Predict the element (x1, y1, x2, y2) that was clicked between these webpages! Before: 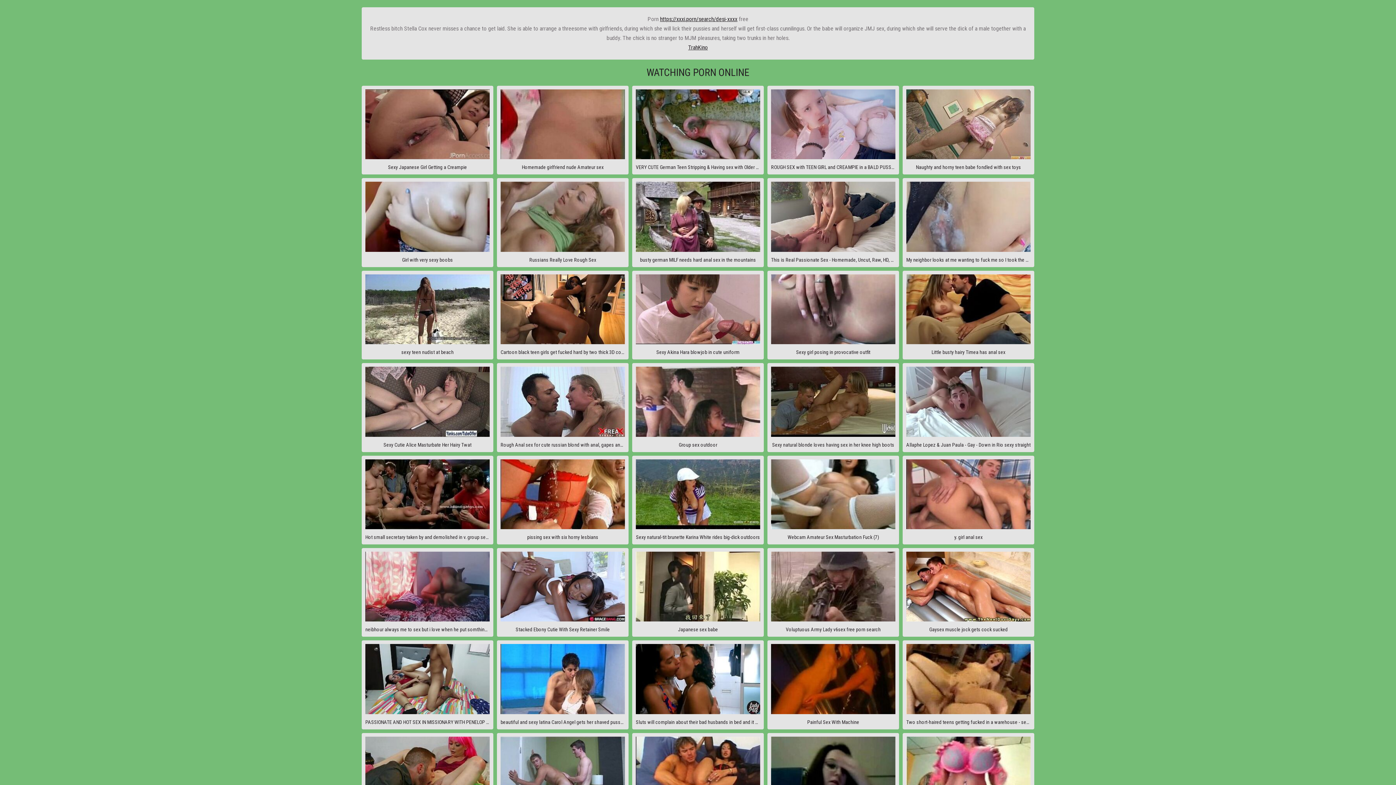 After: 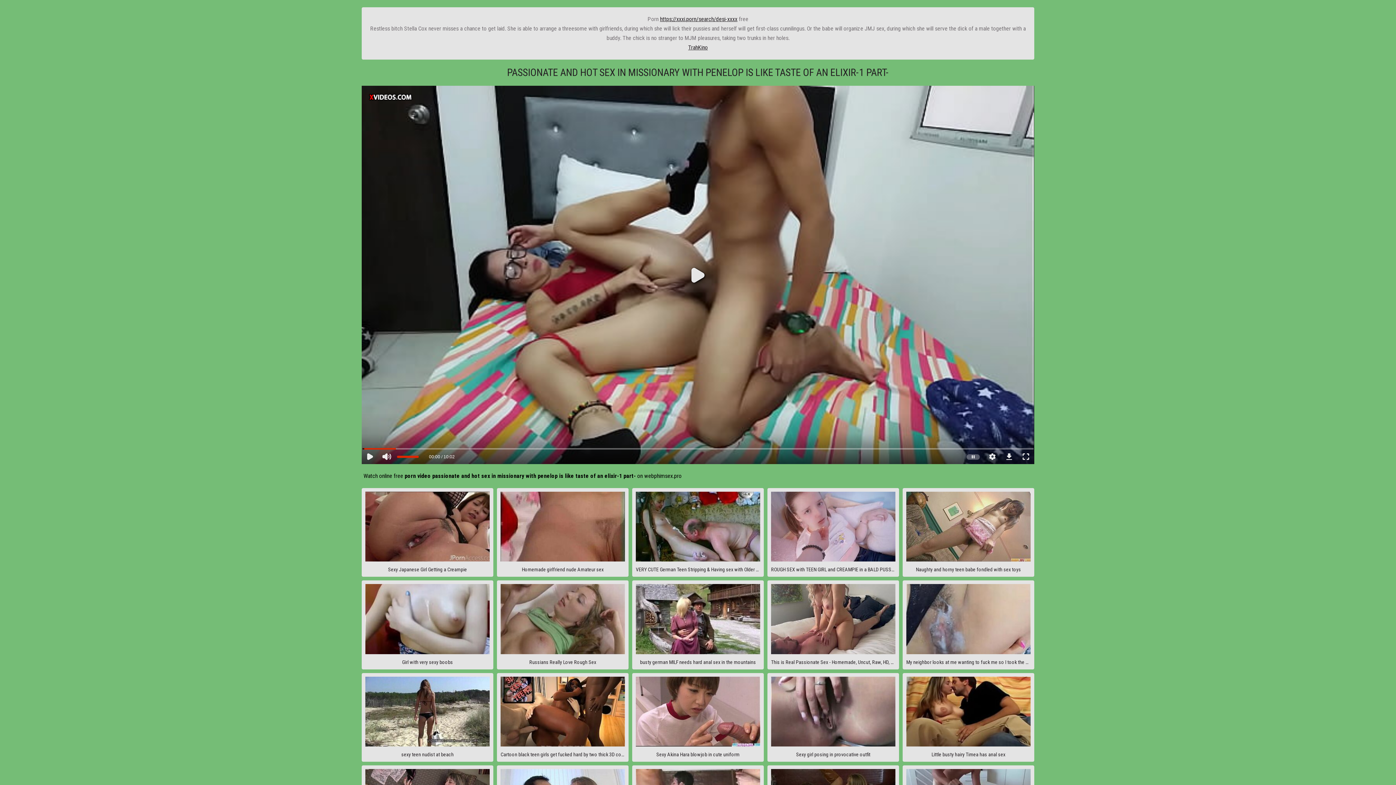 Action: bbox: (361, 640, 493, 729) label: PASSIONATE AND HOT SEX IN MISSIONARY WITH PENELOP IS LIKE TASTE OF AN ELIXIR-1 part-